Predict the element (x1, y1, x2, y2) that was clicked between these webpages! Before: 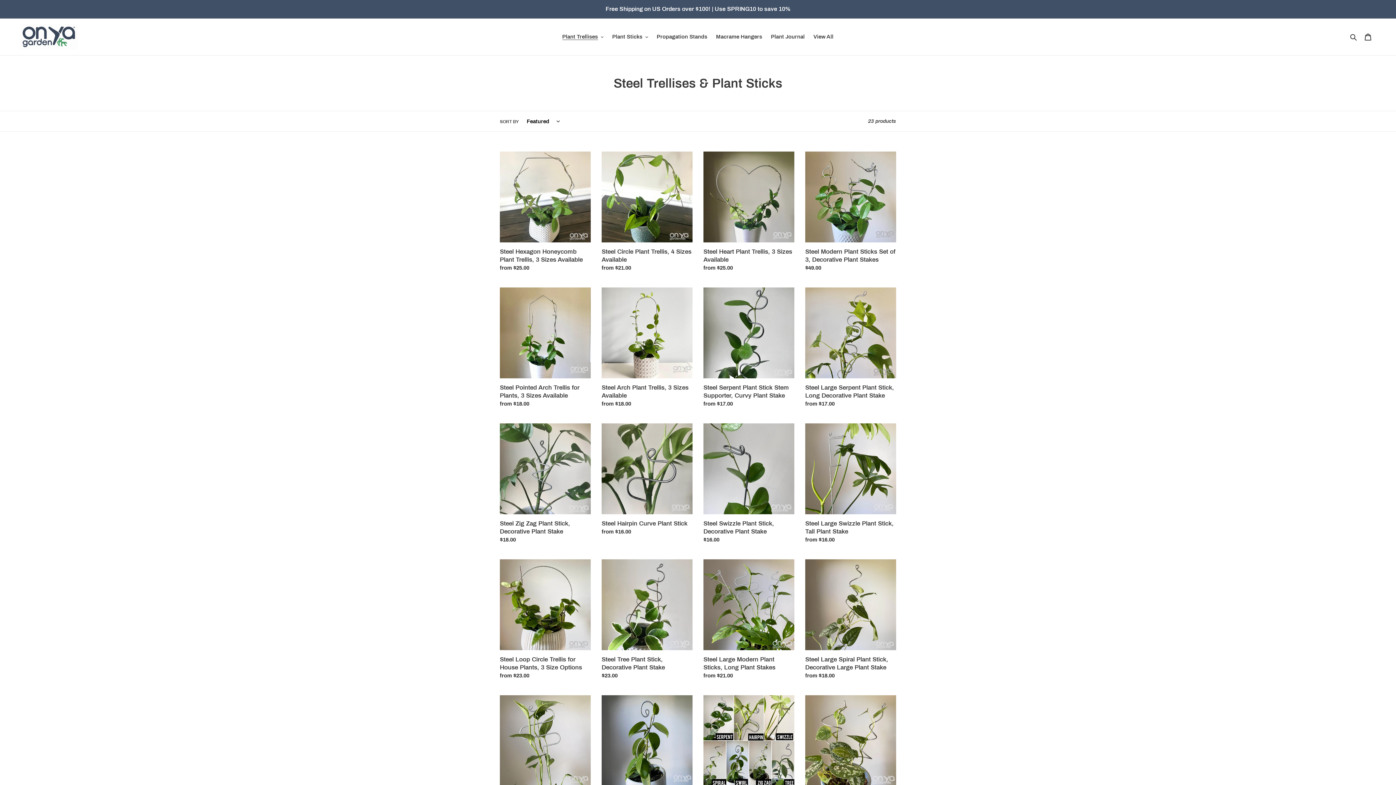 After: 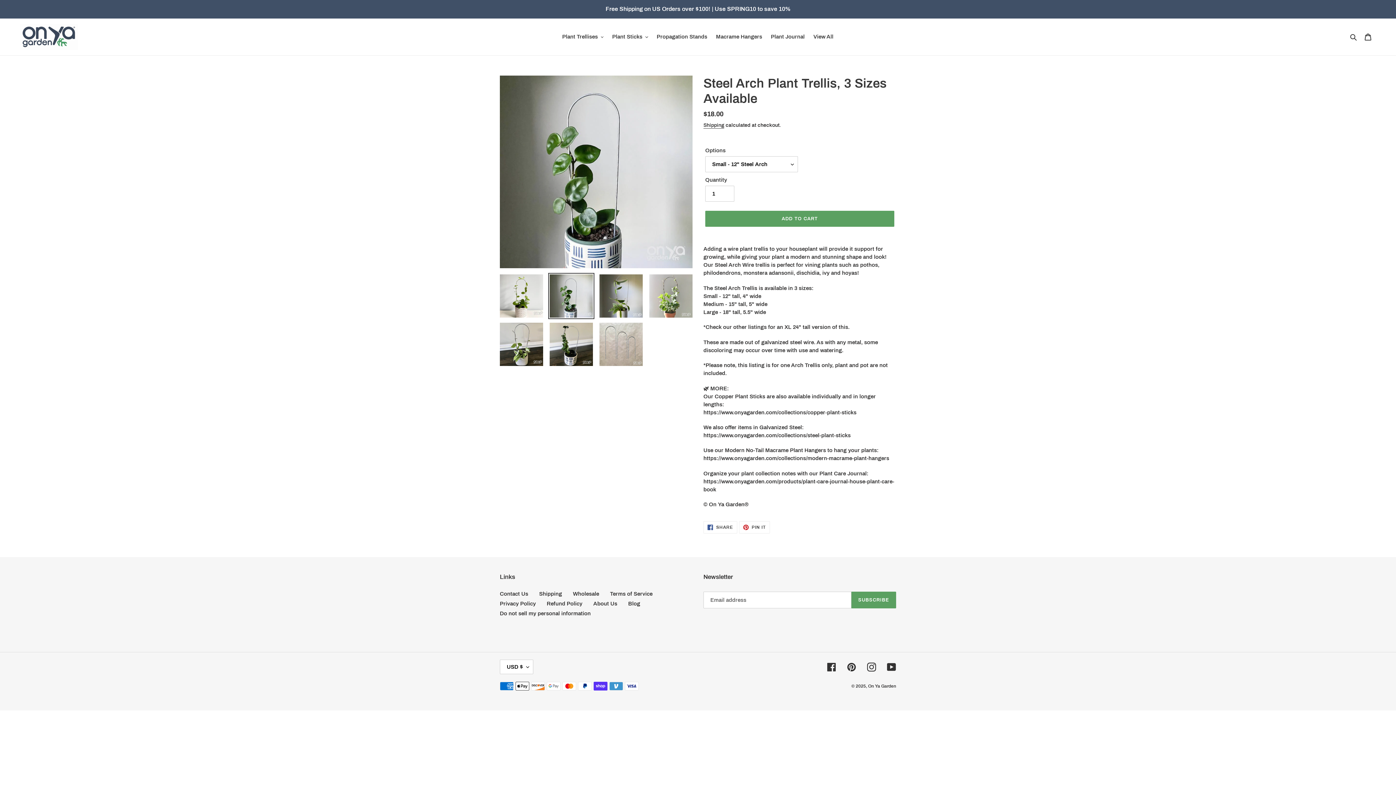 Action: bbox: (601, 287, 692, 410) label: Steel Arch Plant Trellis, 3 Sizes Available